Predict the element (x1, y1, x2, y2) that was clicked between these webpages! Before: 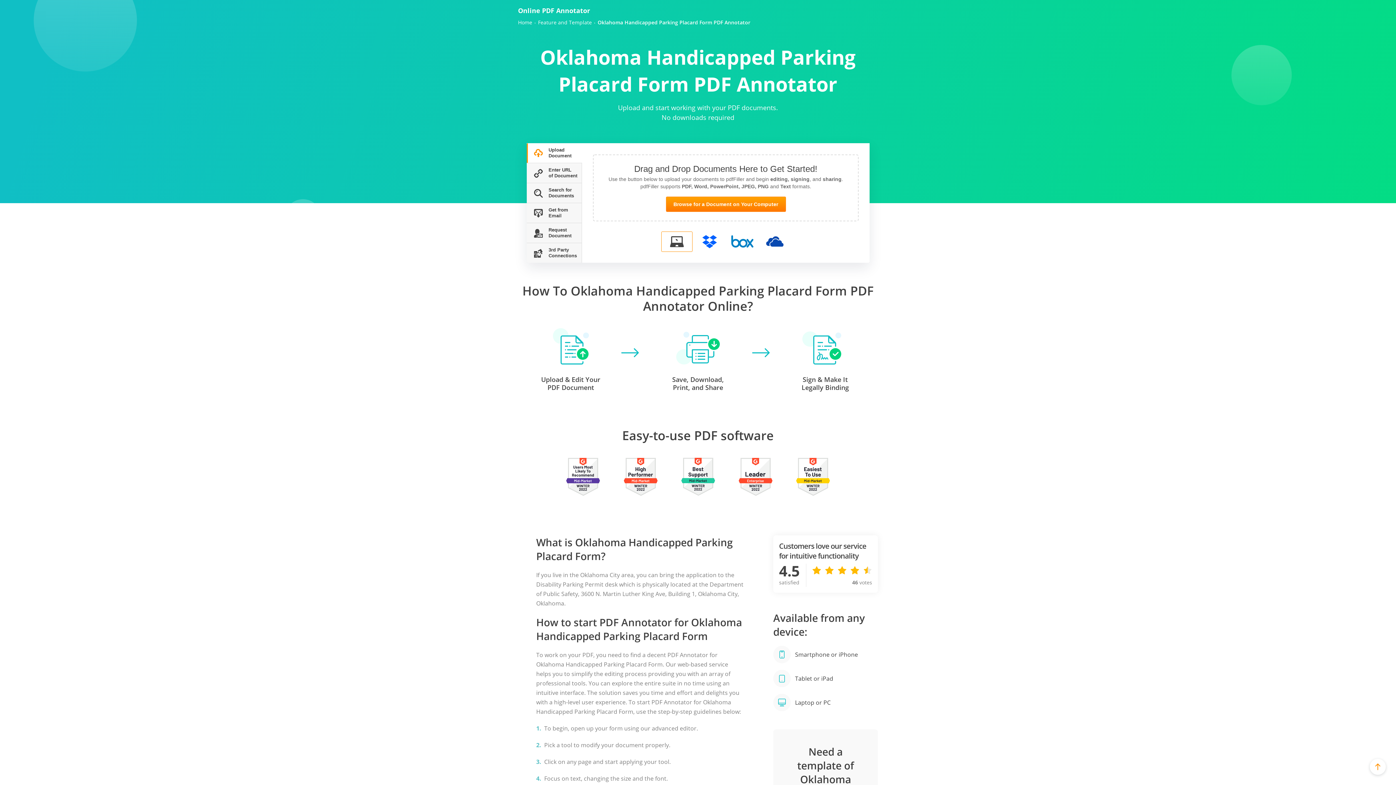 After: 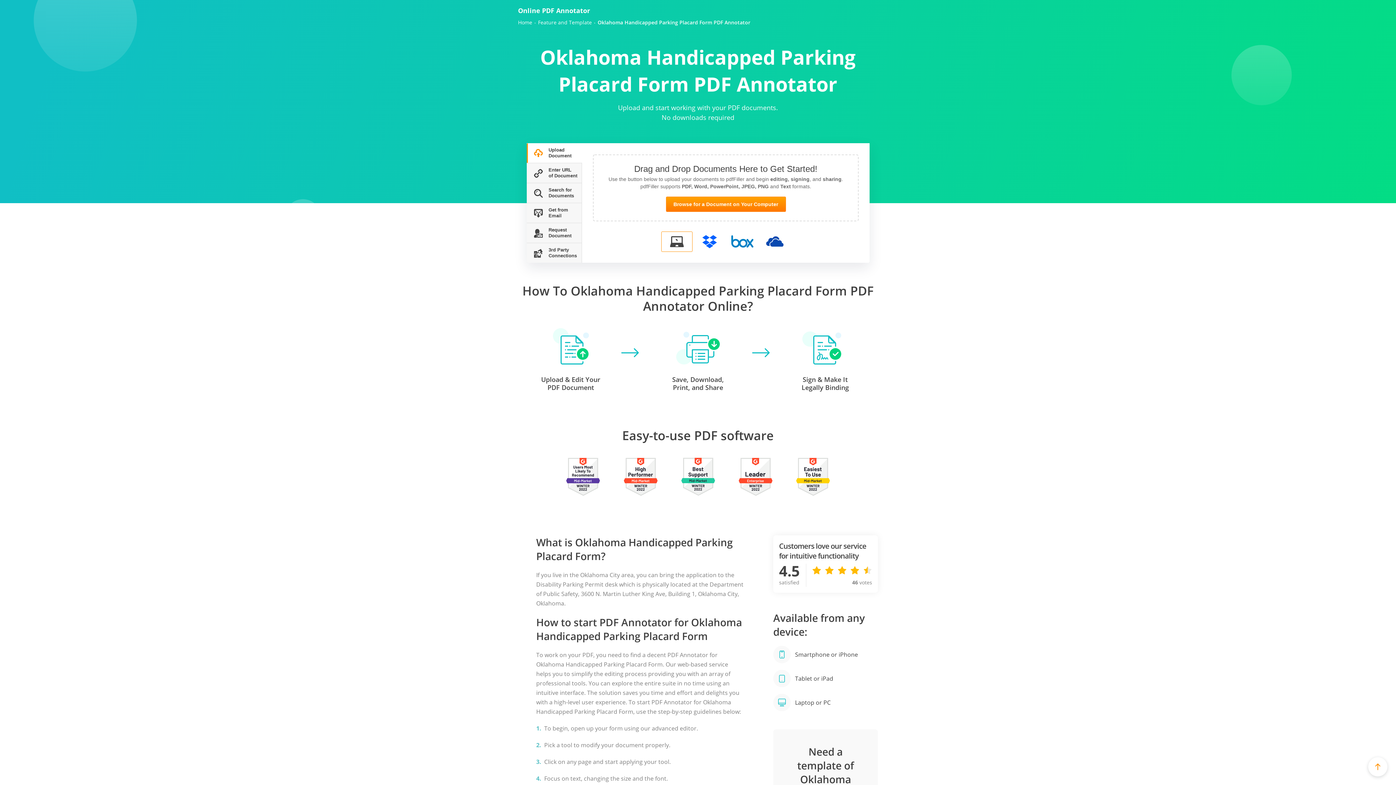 Action: bbox: (1370, 759, 1386, 775)